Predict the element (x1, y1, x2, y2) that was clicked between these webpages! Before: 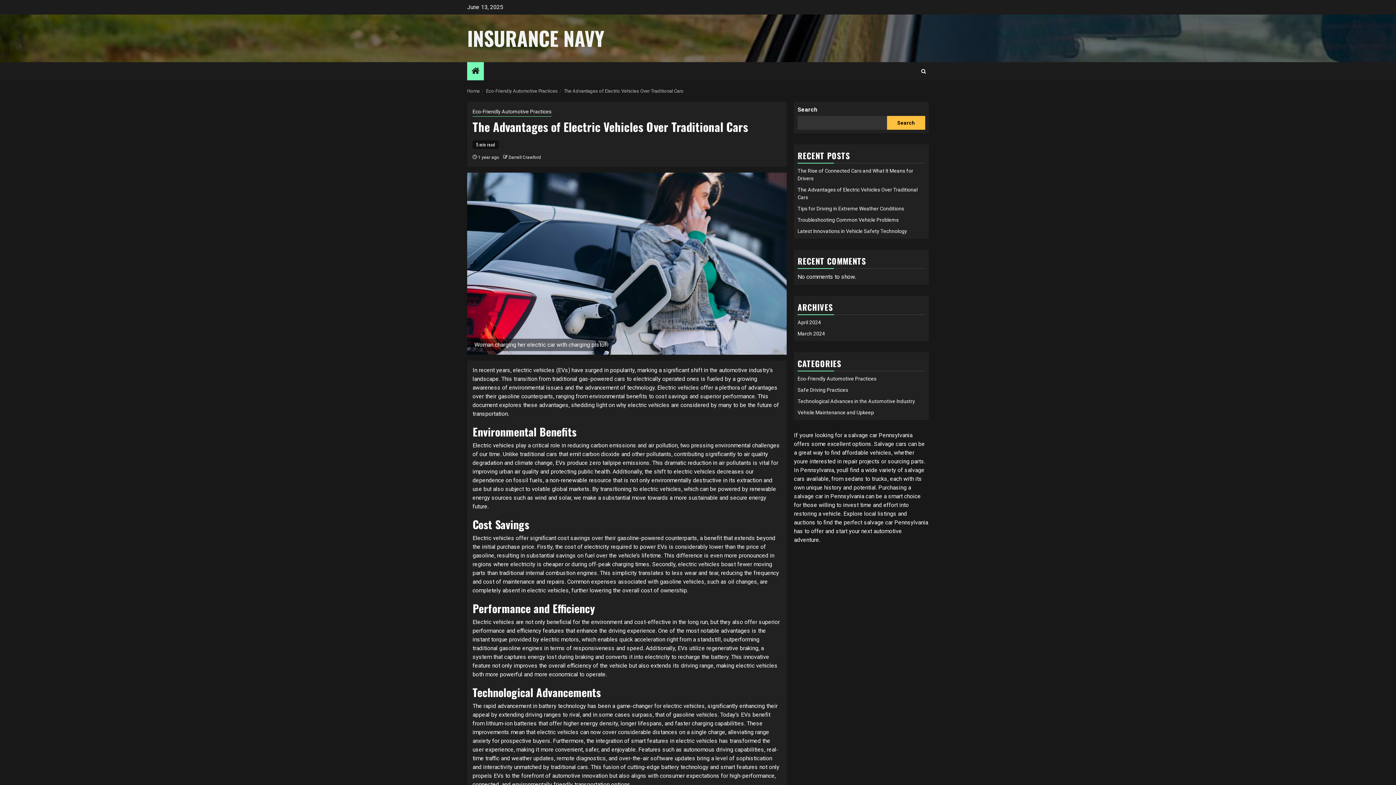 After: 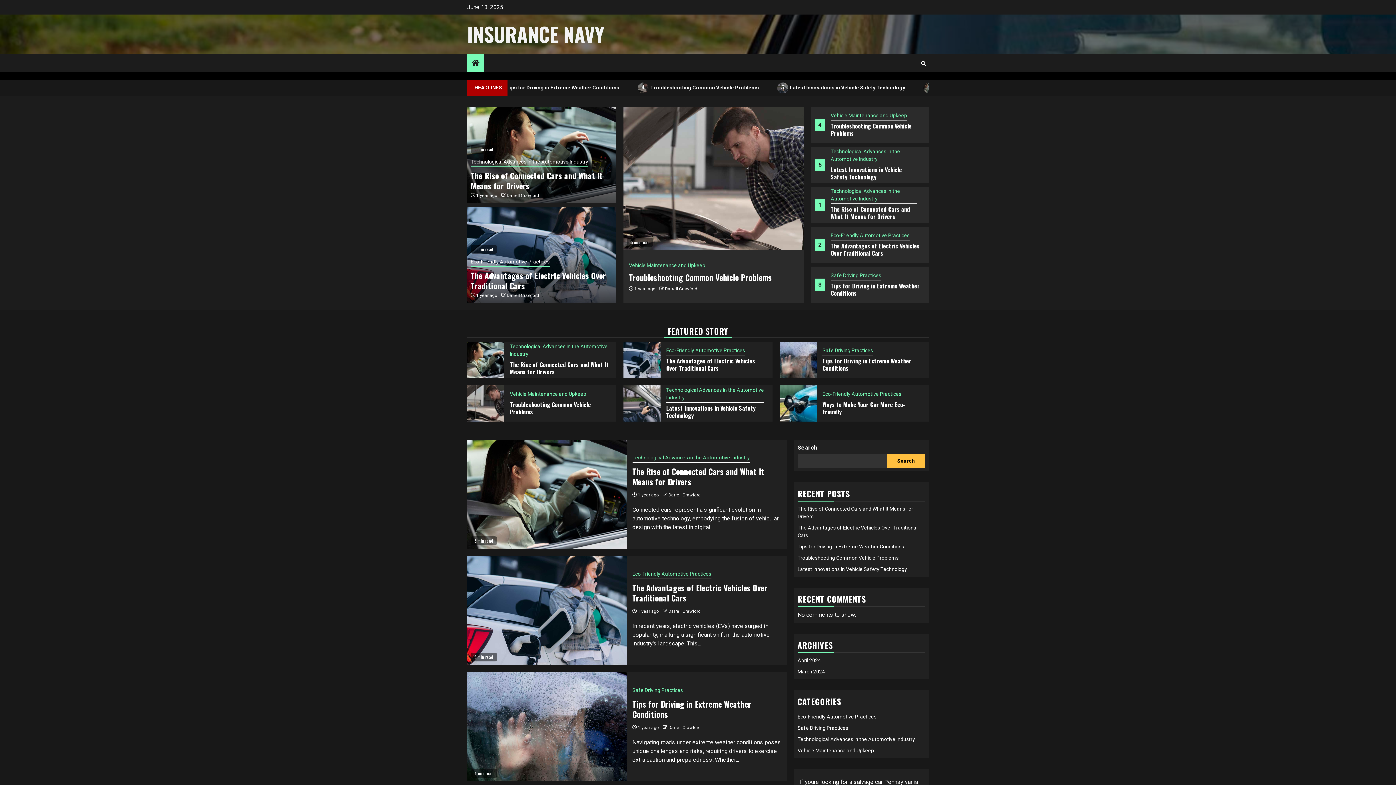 Action: label: Home bbox: (467, 88, 480, 93)